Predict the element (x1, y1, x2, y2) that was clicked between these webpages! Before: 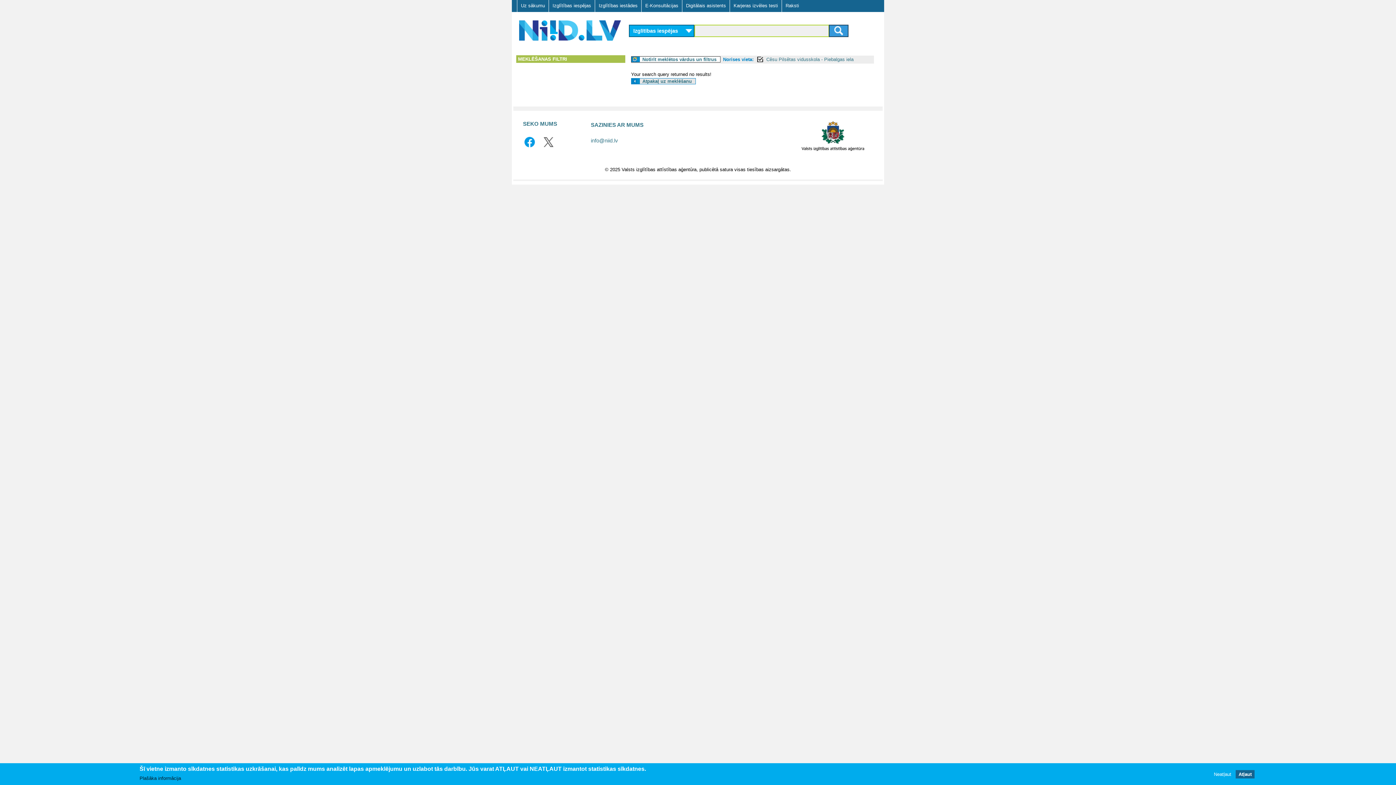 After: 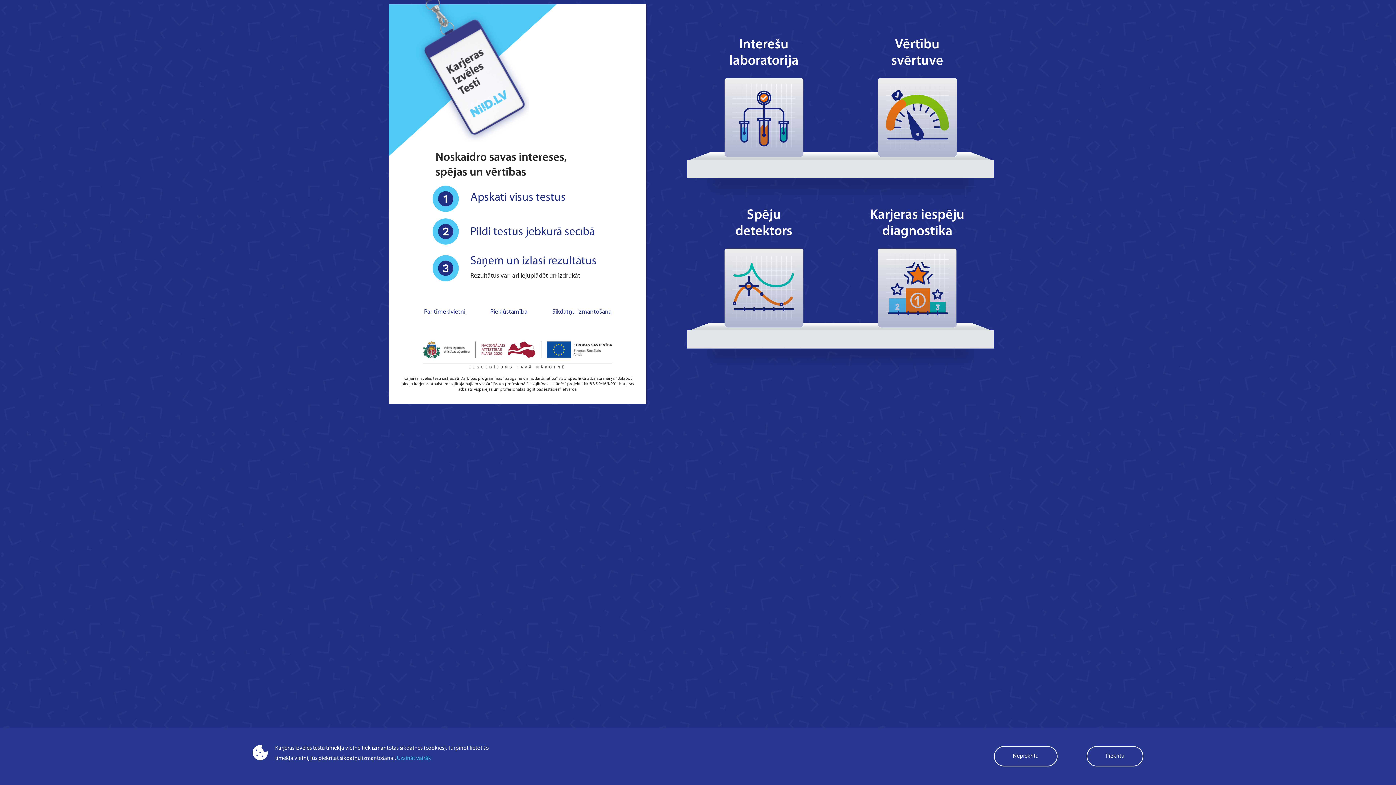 Action: bbox: (729, 0, 781, 11) label: Karjeras izvēles testi